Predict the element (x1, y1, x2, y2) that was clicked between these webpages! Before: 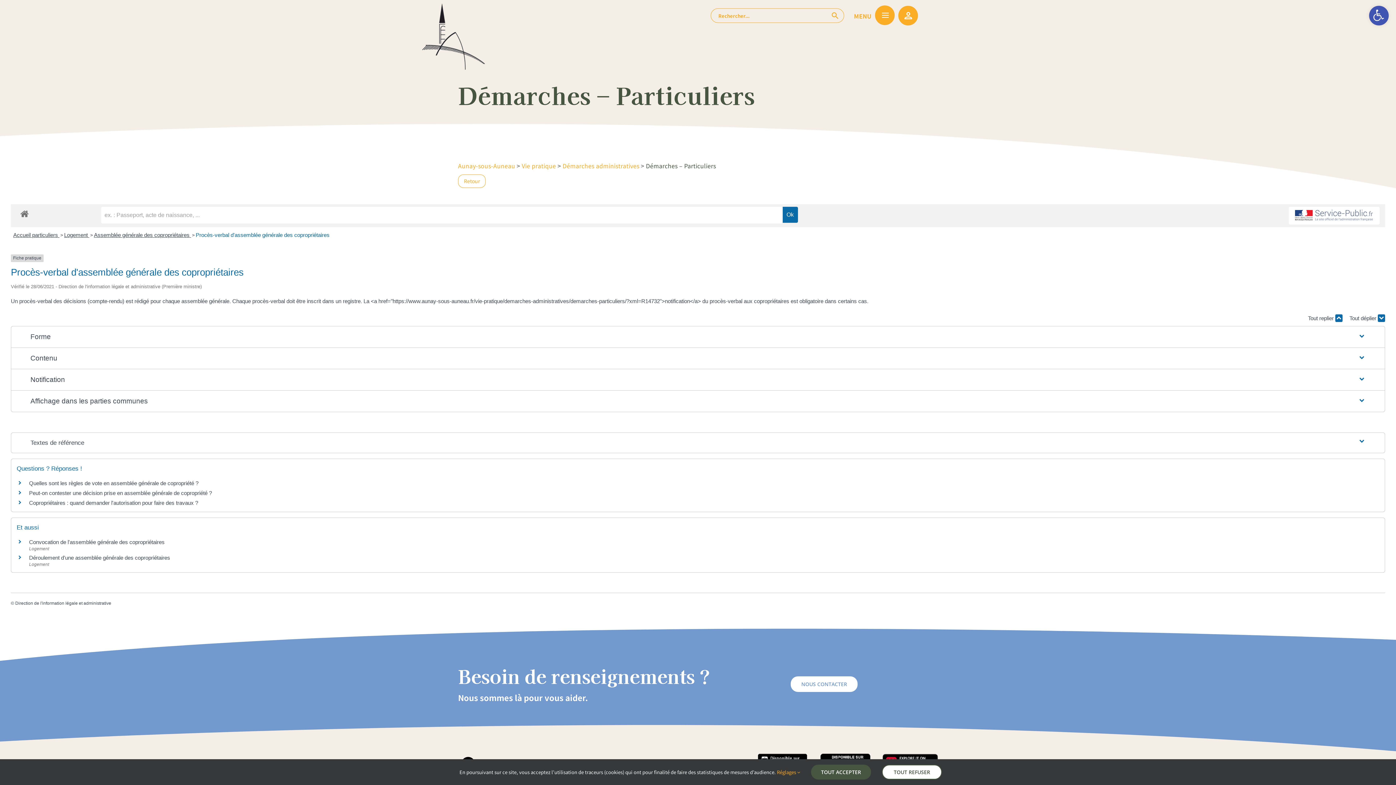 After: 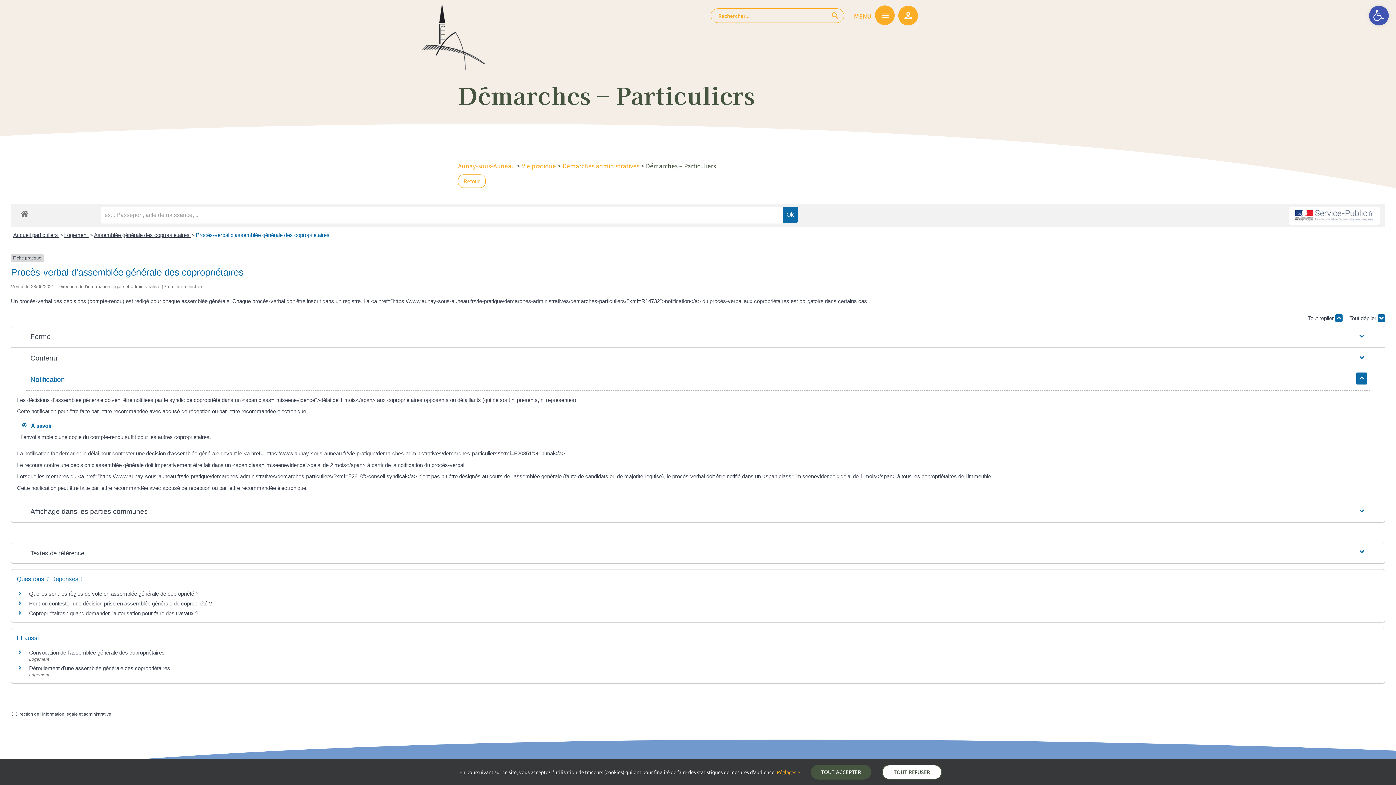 Action: bbox: (25, 369, 1371, 390) label: Notification